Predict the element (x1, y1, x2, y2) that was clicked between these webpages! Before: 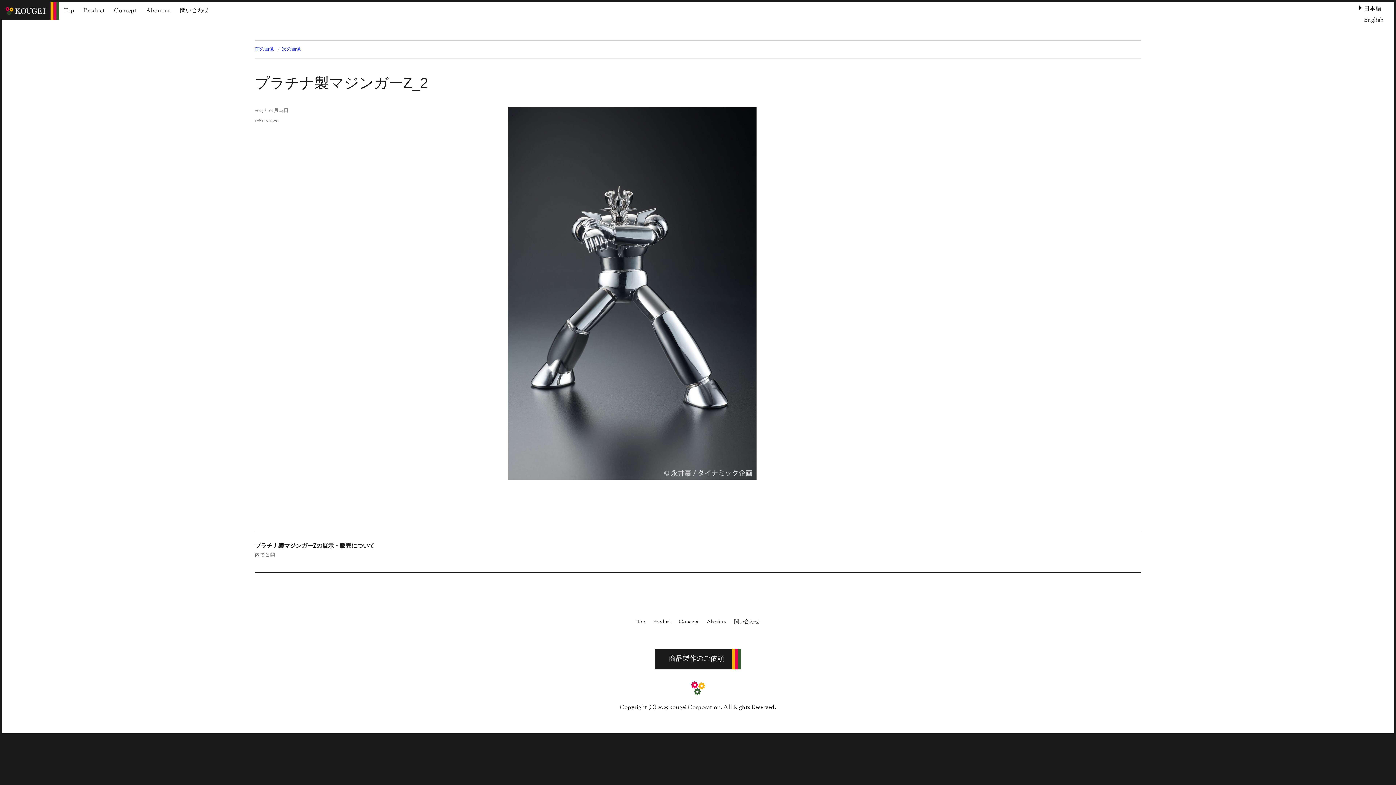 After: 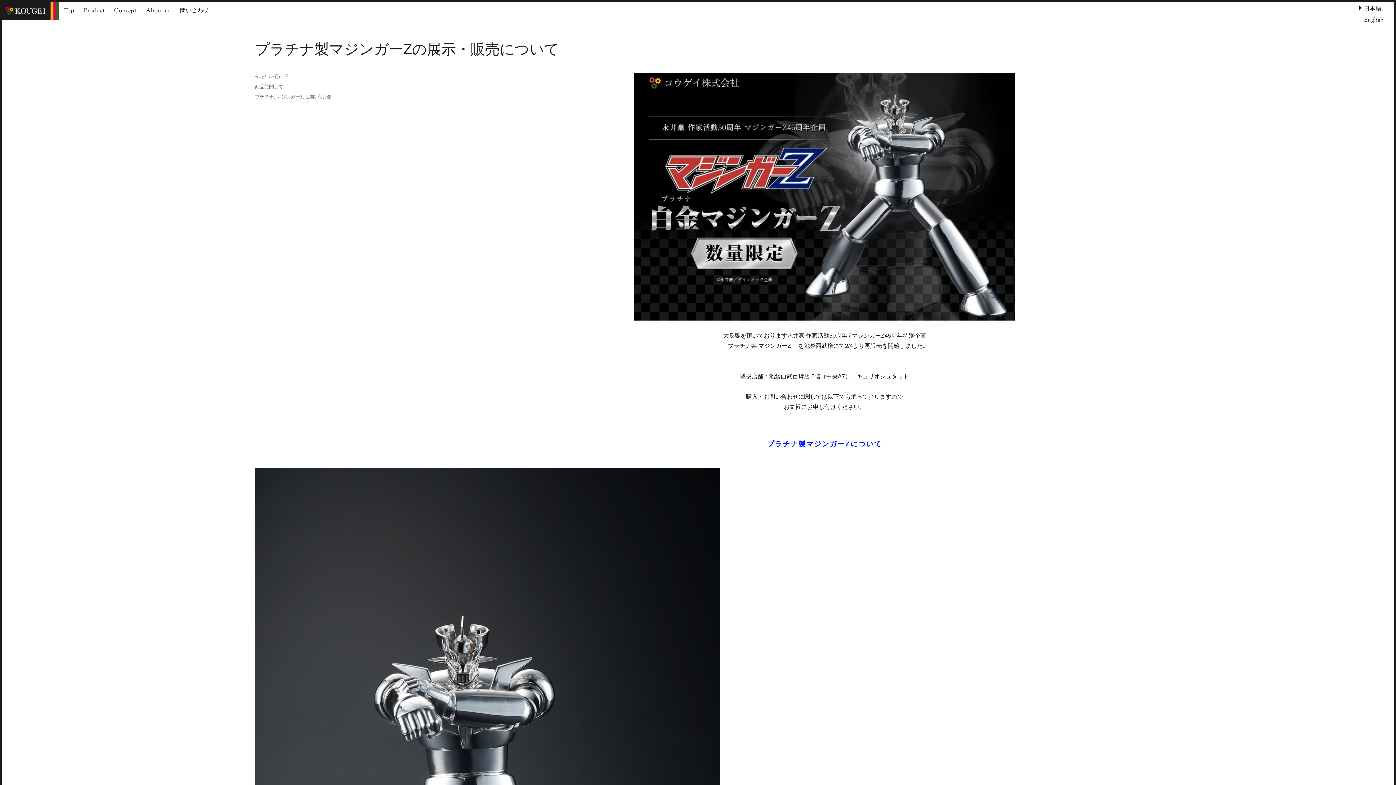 Action: bbox: (255, 531, 1141, 572) label: プラチナ製マジンガーZの展示・販売について
内で公開